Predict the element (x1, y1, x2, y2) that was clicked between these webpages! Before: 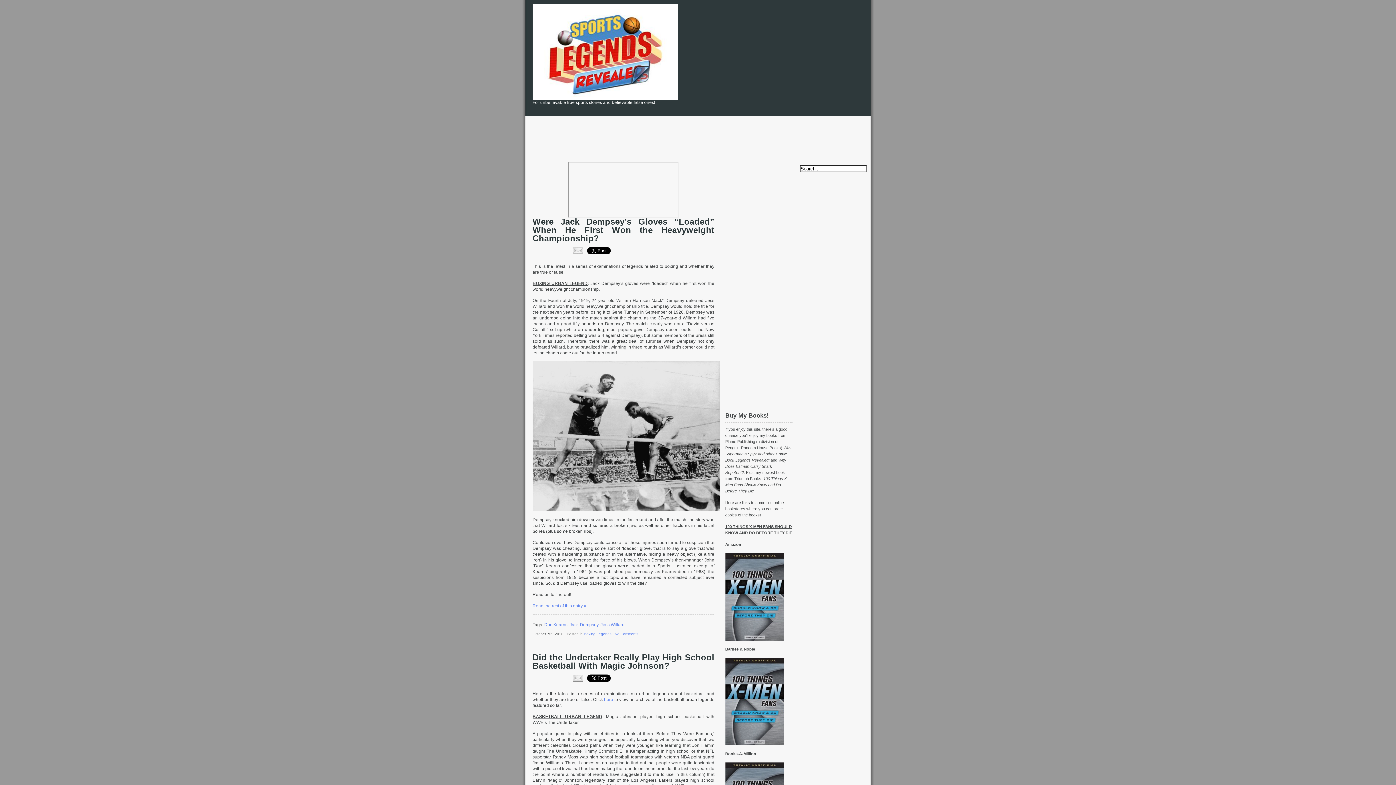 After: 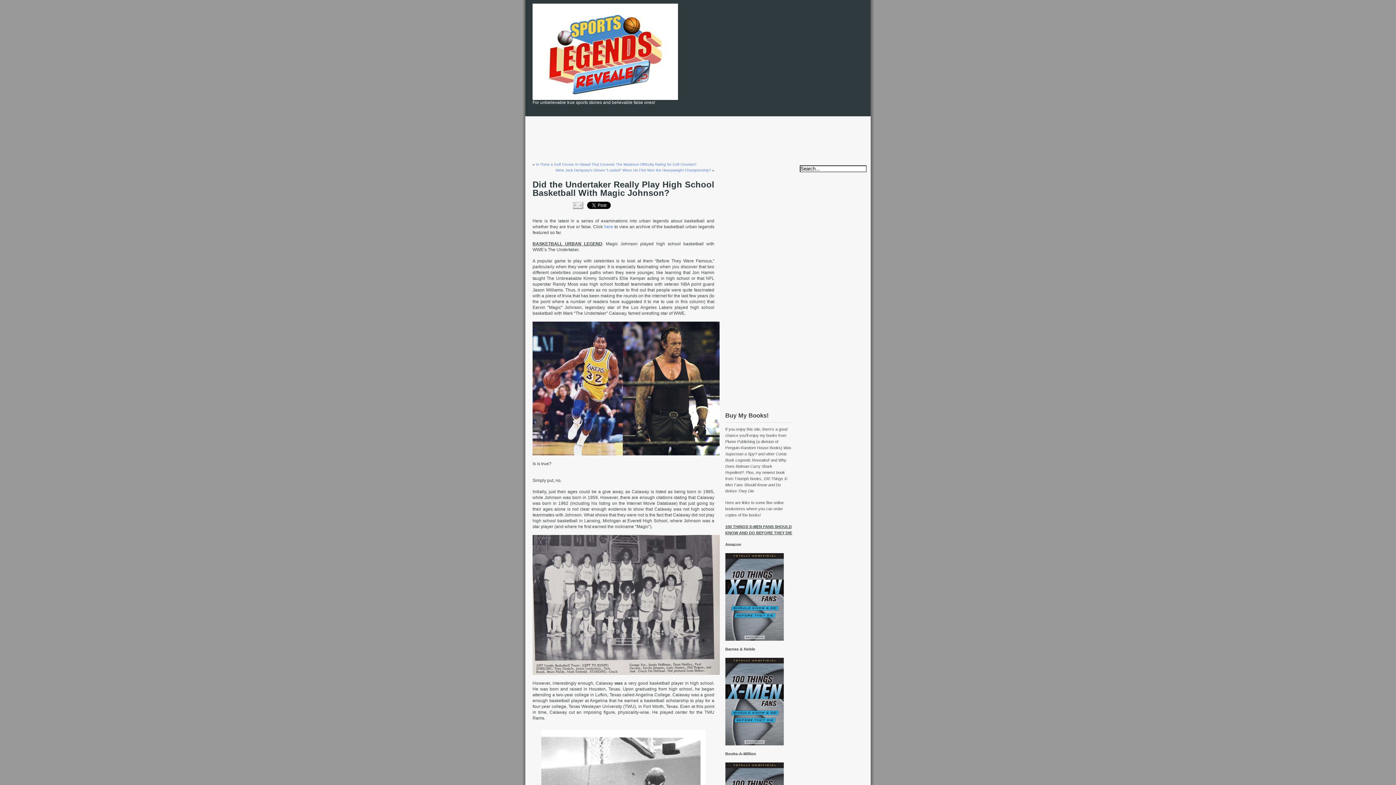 Action: bbox: (532, 653, 714, 670) label: Did the Undertaker Really Play High School Basketball With Magic Johnson?